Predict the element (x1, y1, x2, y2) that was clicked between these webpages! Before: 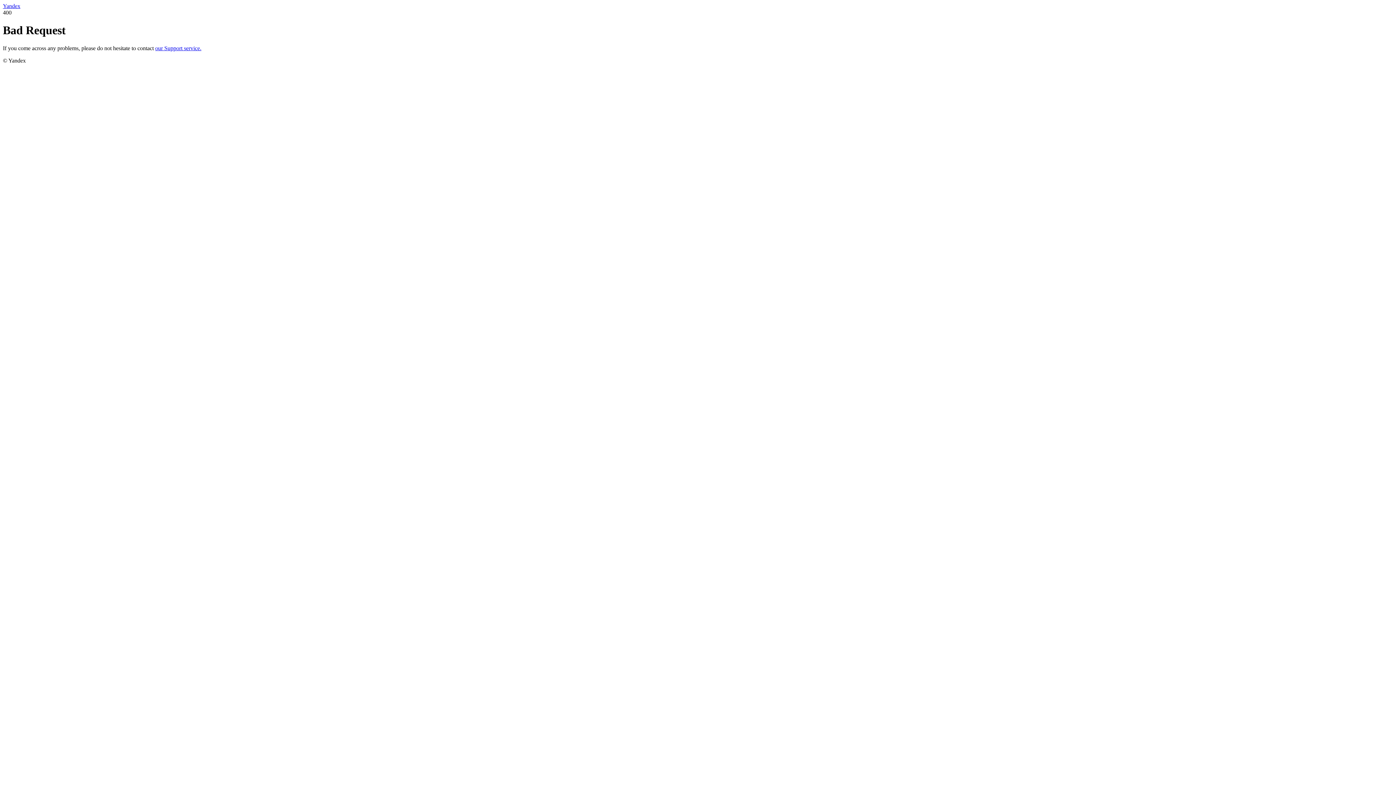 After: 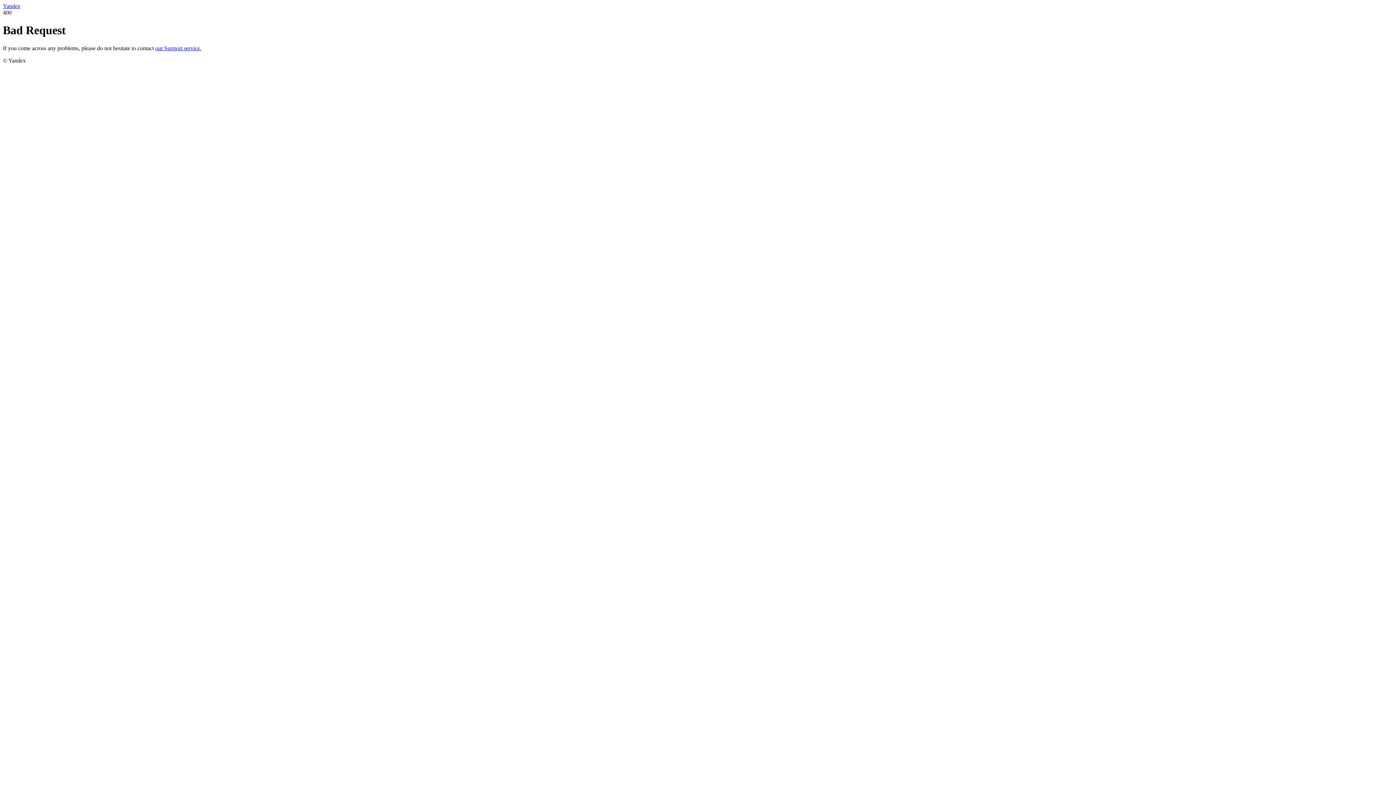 Action: label: Yandex bbox: (2, 2, 20, 9)